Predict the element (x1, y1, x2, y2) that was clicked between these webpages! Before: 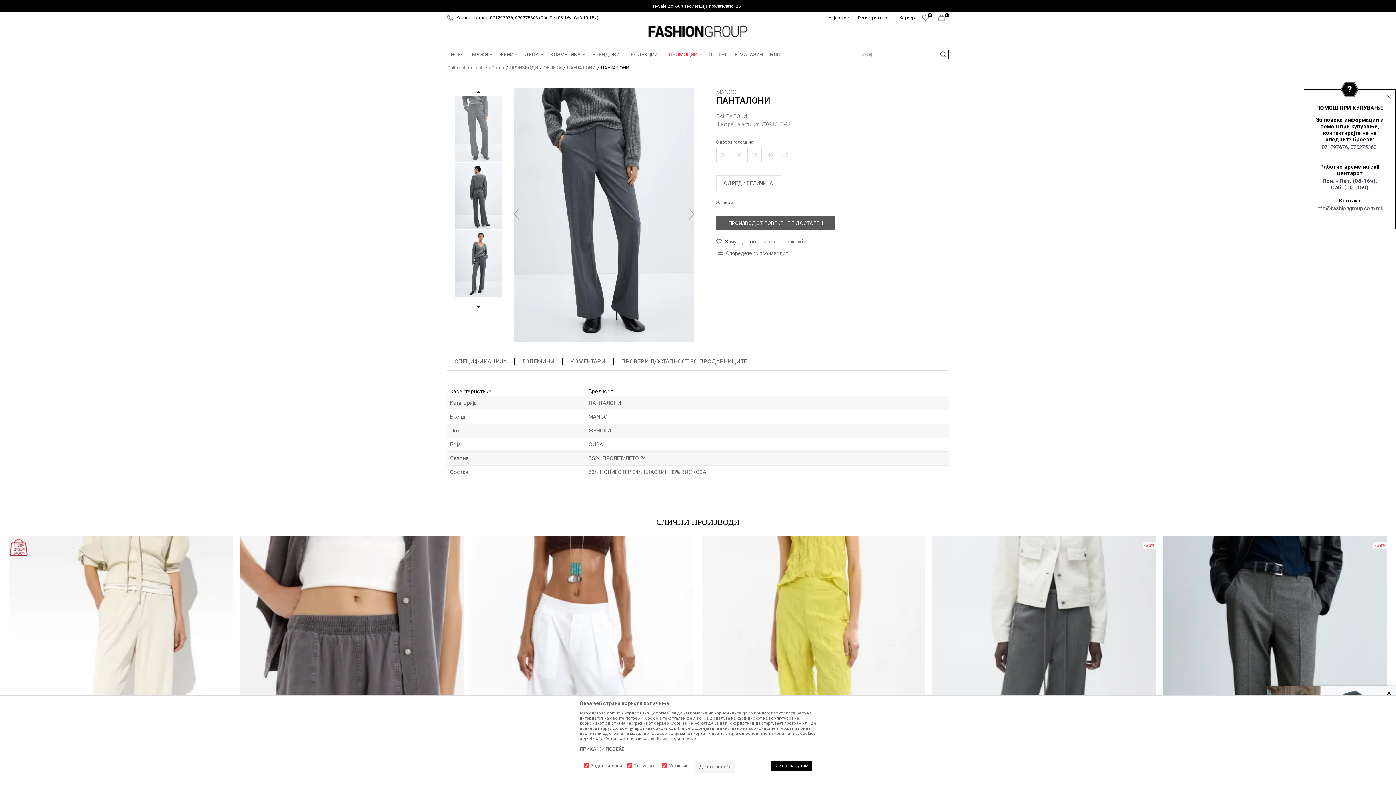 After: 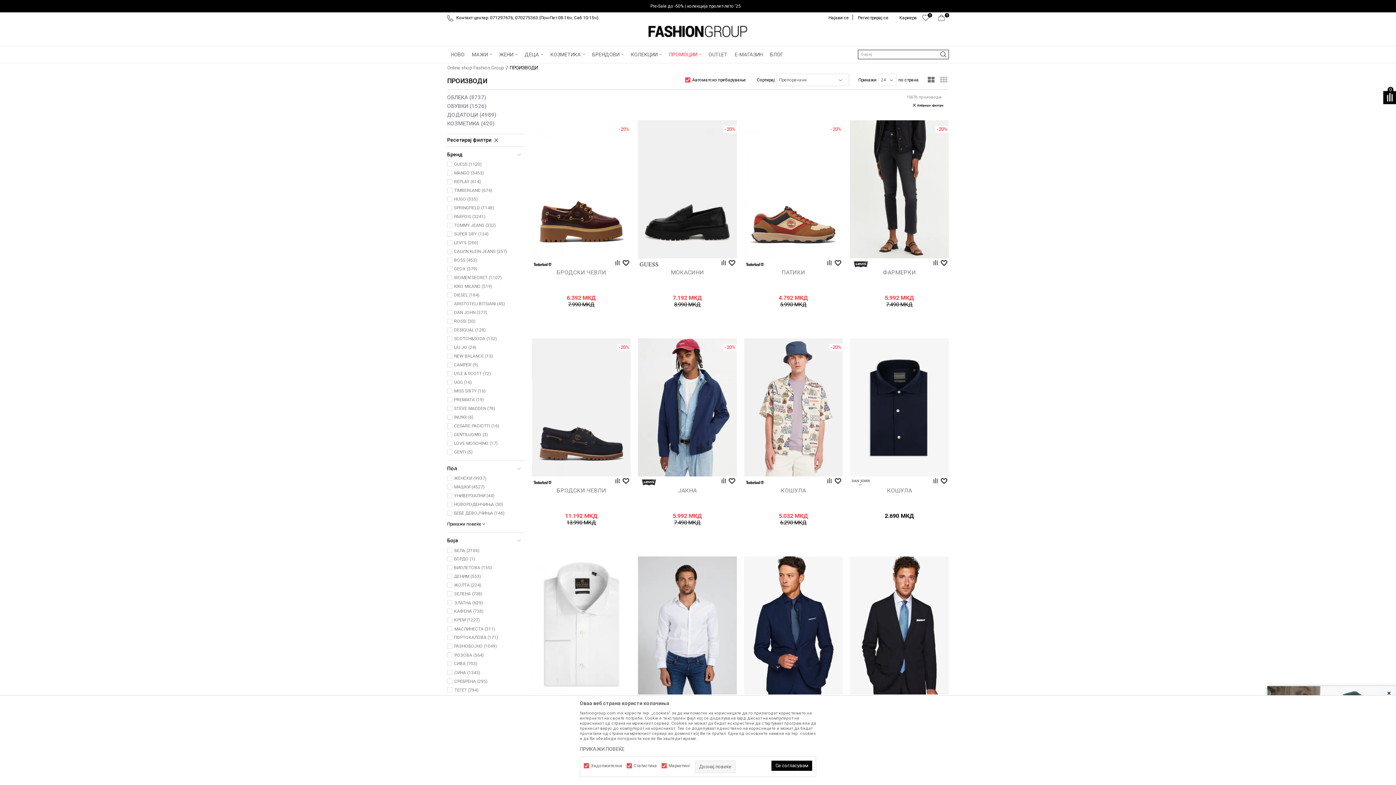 Action: label: ПРОИЗВОДИ bbox: (509, 65, 538, 70)